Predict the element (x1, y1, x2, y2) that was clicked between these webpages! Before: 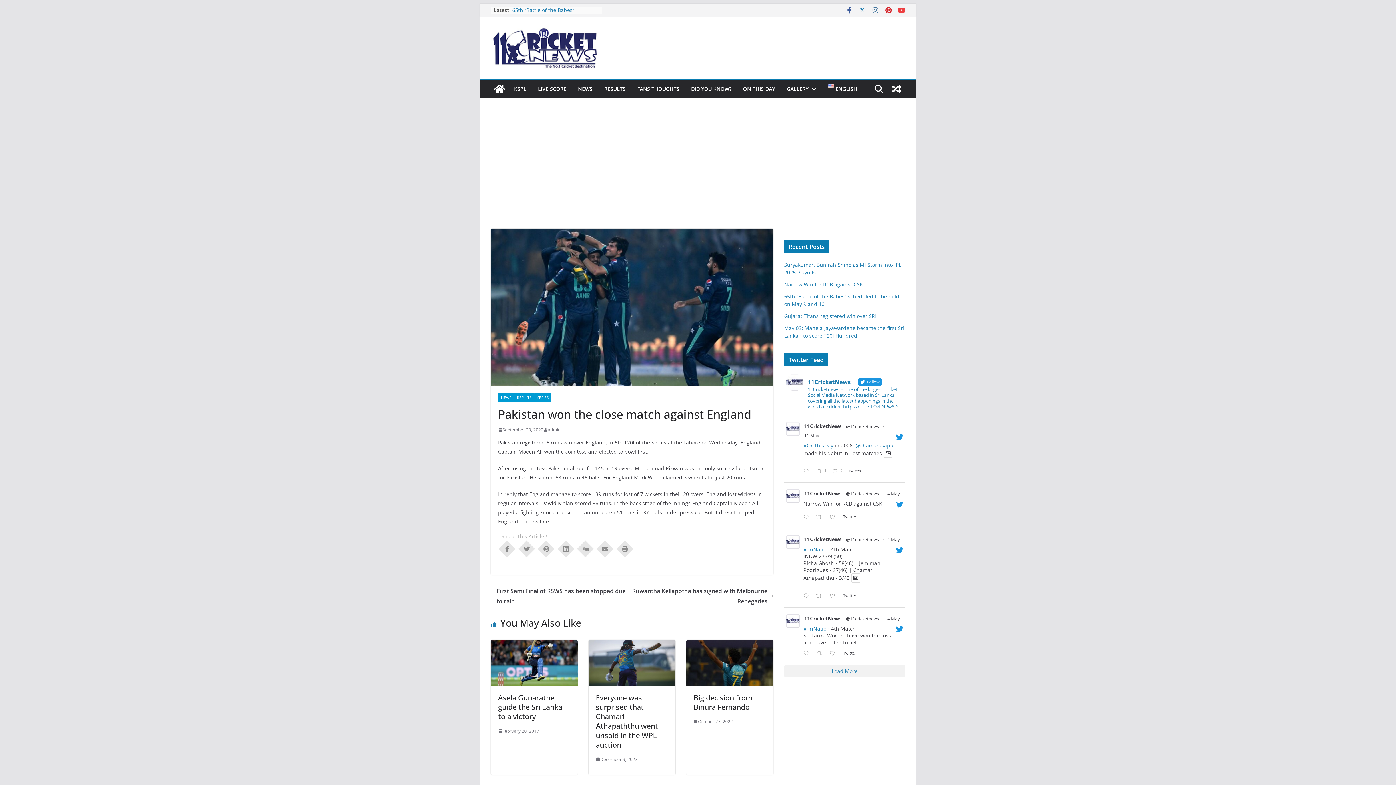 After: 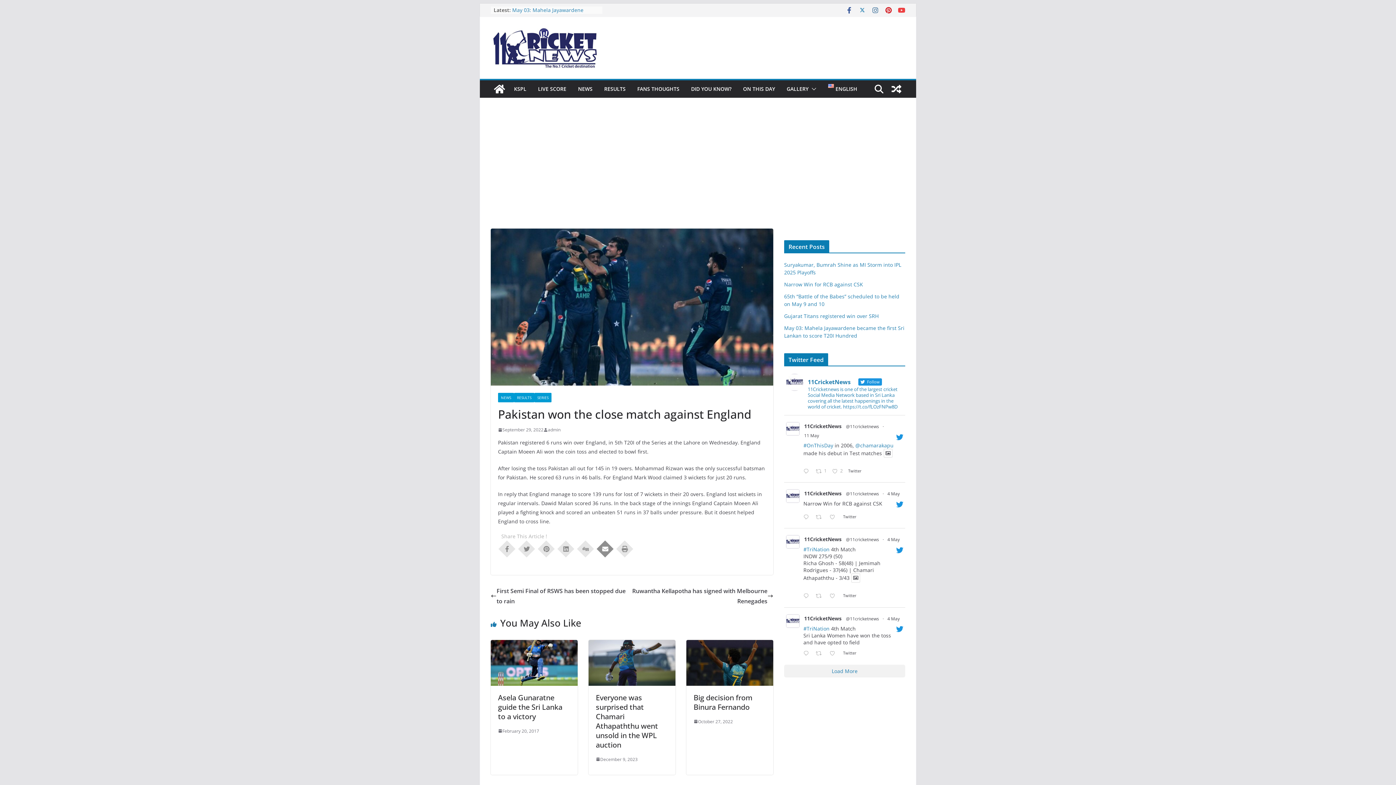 Action: bbox: (598, 541, 612, 556)